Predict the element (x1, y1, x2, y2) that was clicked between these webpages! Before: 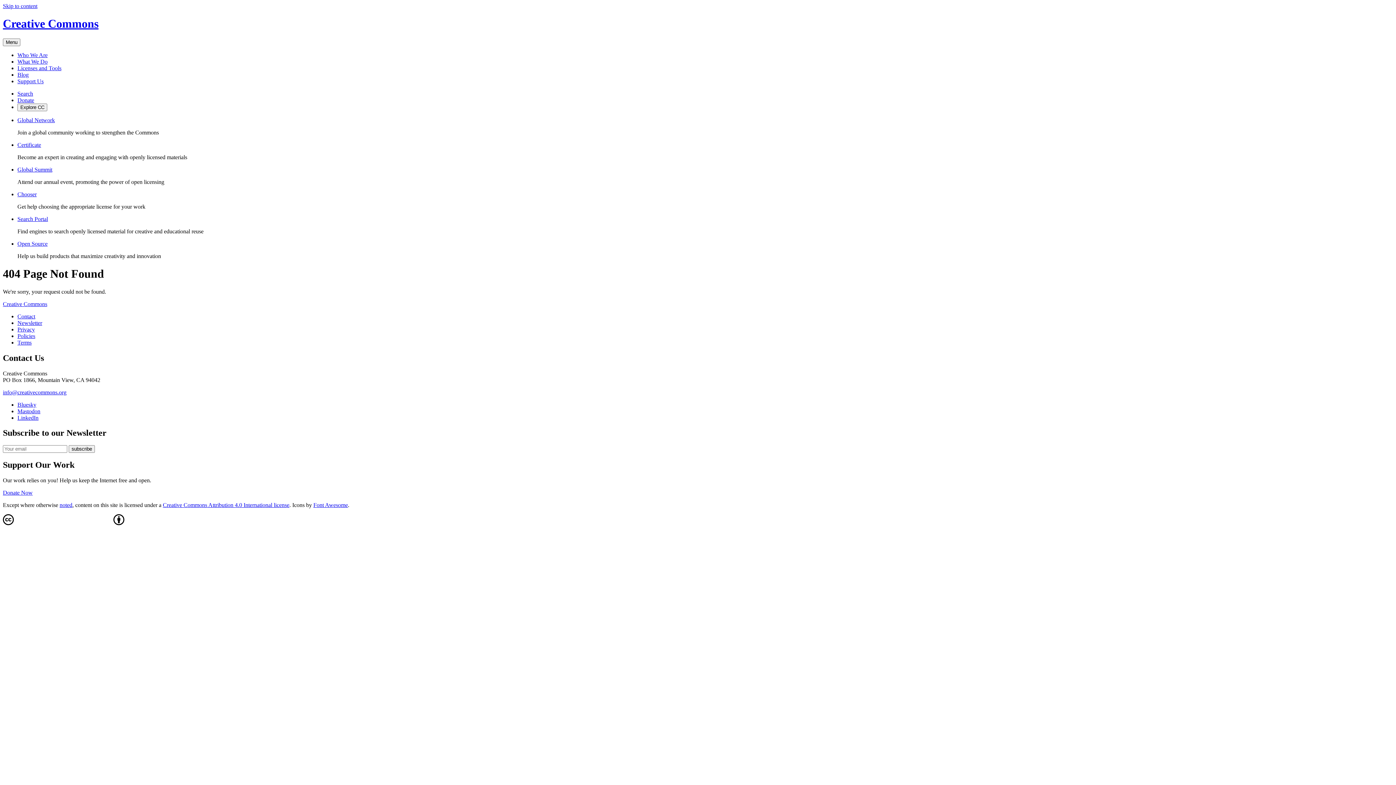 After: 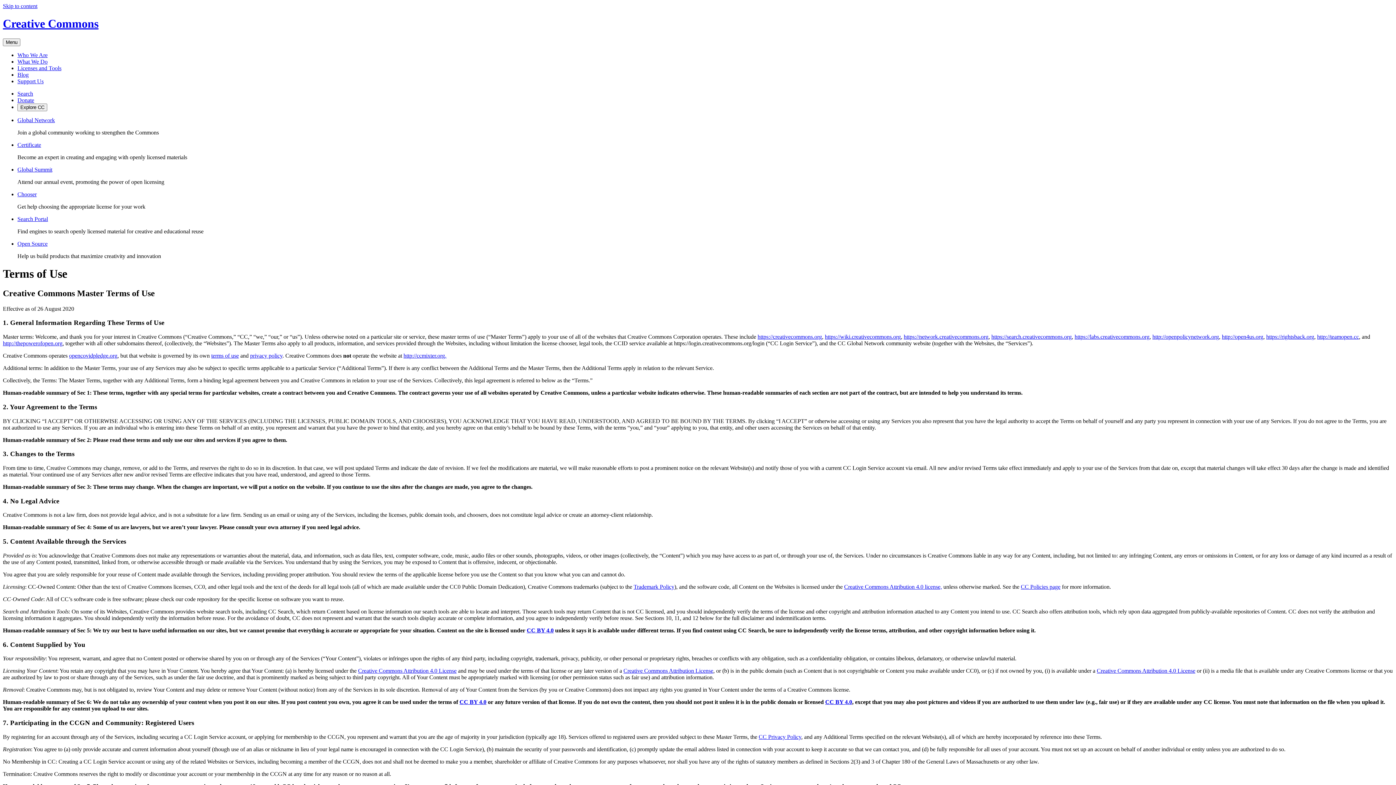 Action: bbox: (17, 339, 31, 345) label: Terms